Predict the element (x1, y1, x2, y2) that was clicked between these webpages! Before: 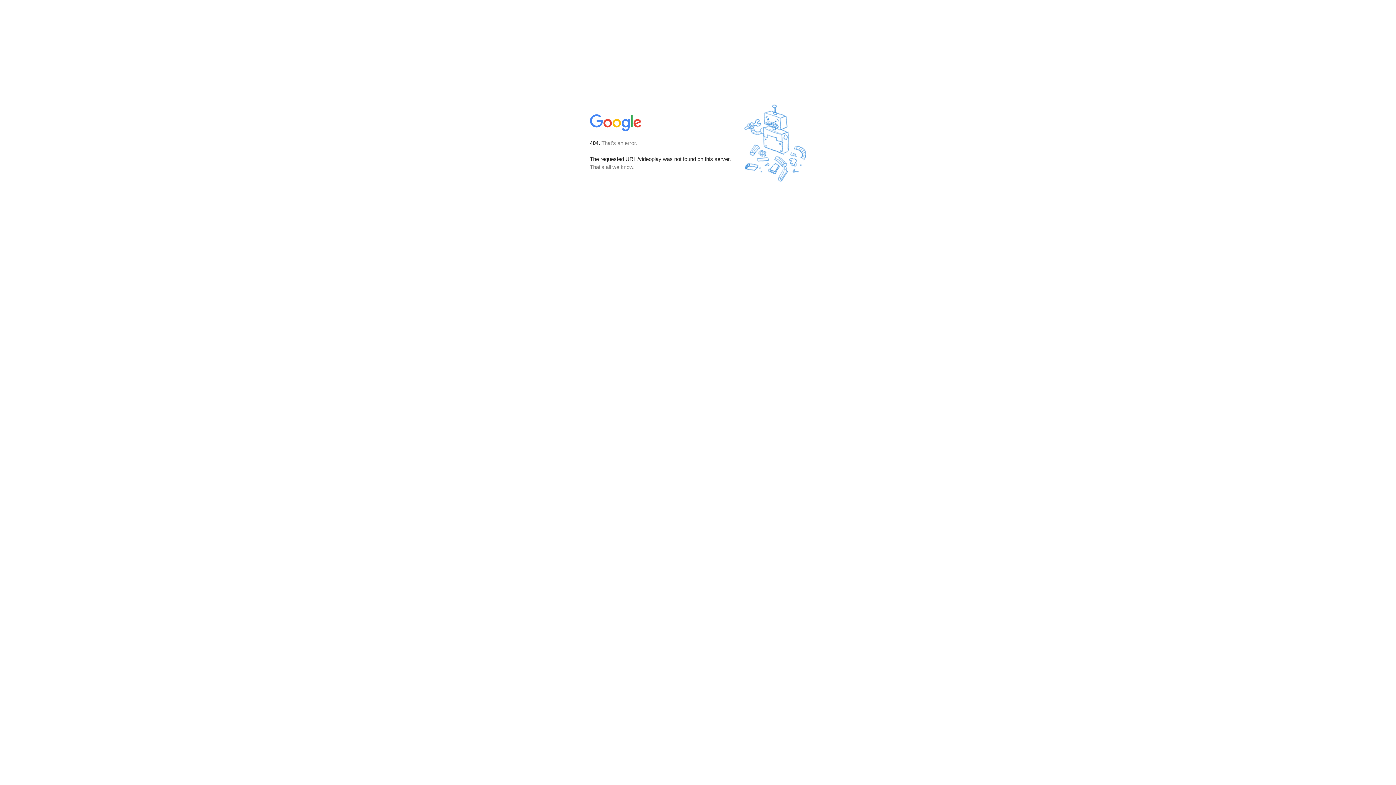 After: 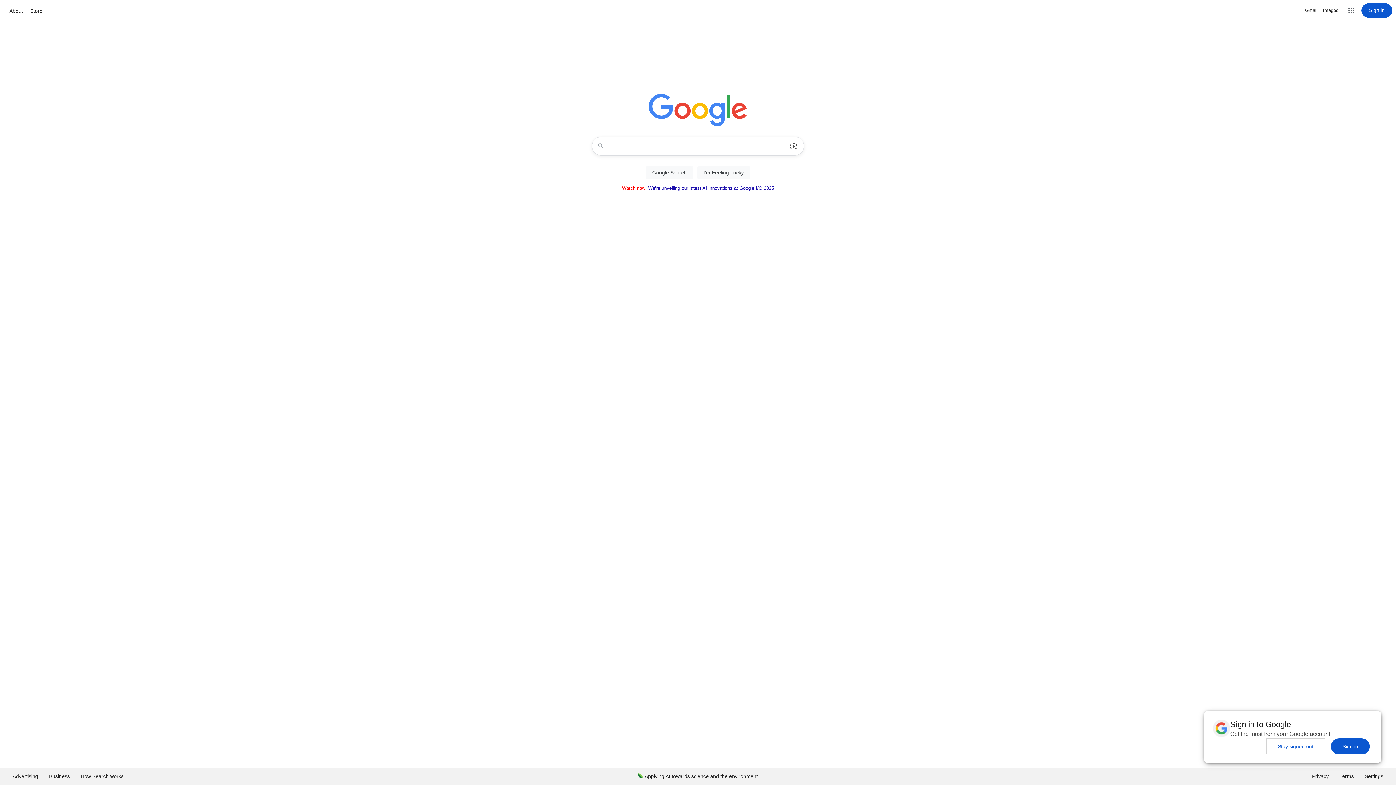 Action: bbox: (590, 127, 642, 134)